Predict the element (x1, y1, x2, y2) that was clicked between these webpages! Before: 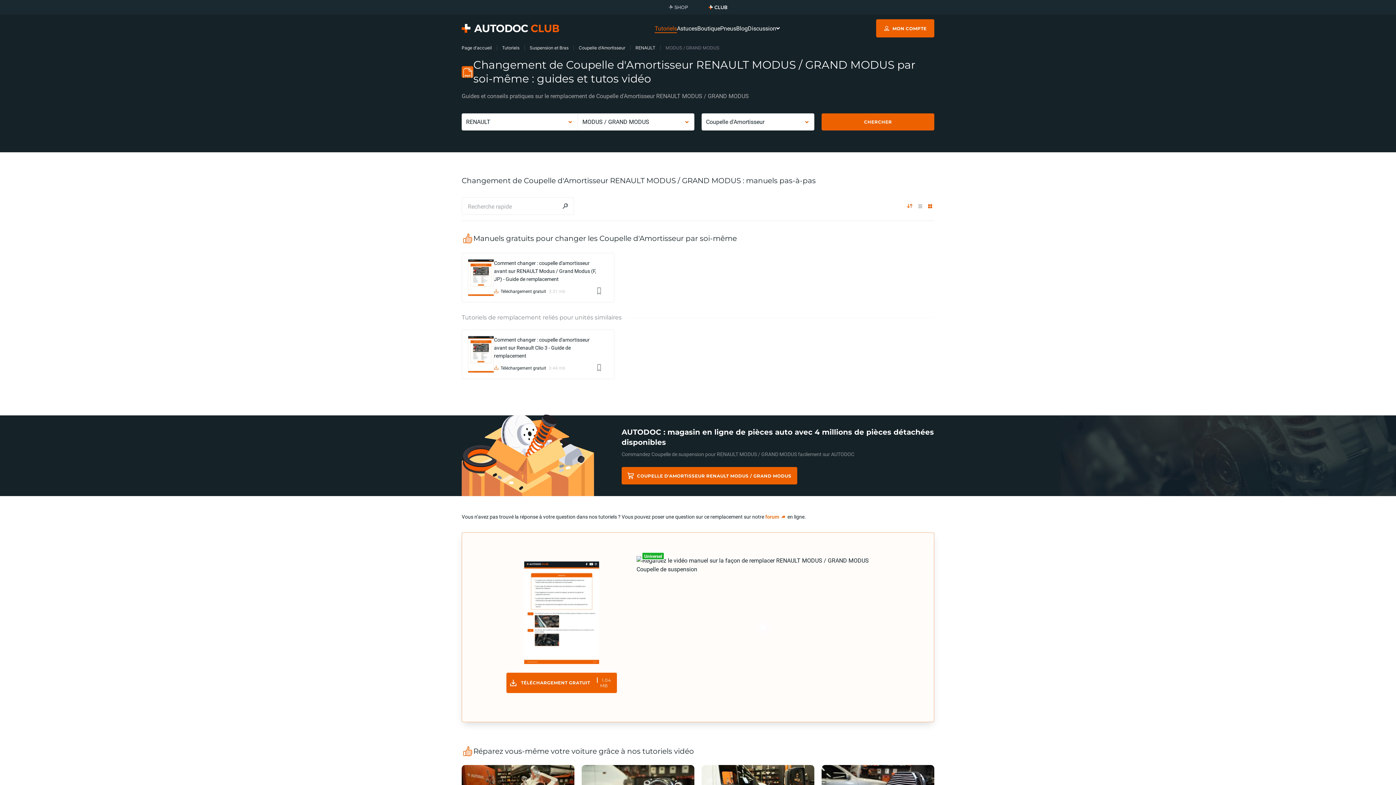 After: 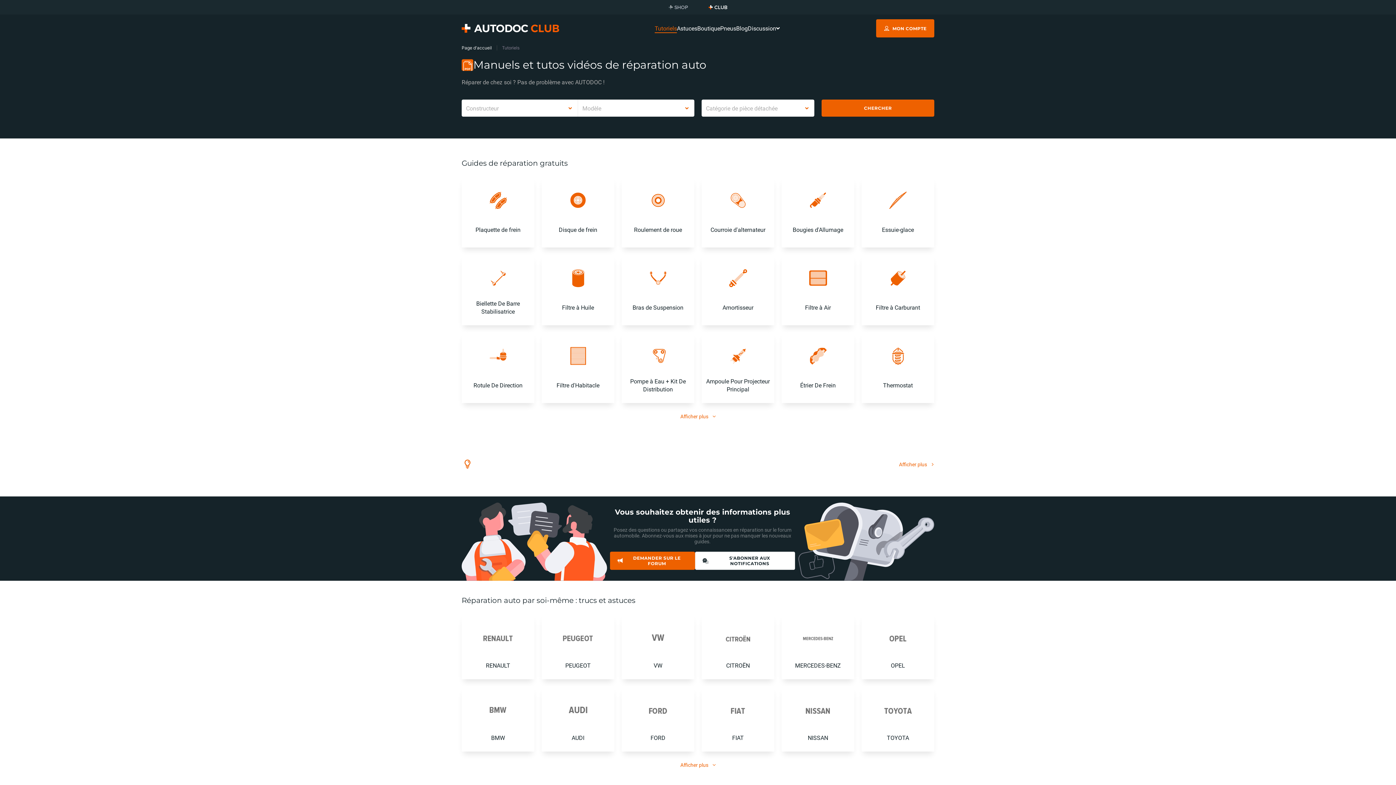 Action: label: Tutoriels bbox: (654, 21, 677, 35)